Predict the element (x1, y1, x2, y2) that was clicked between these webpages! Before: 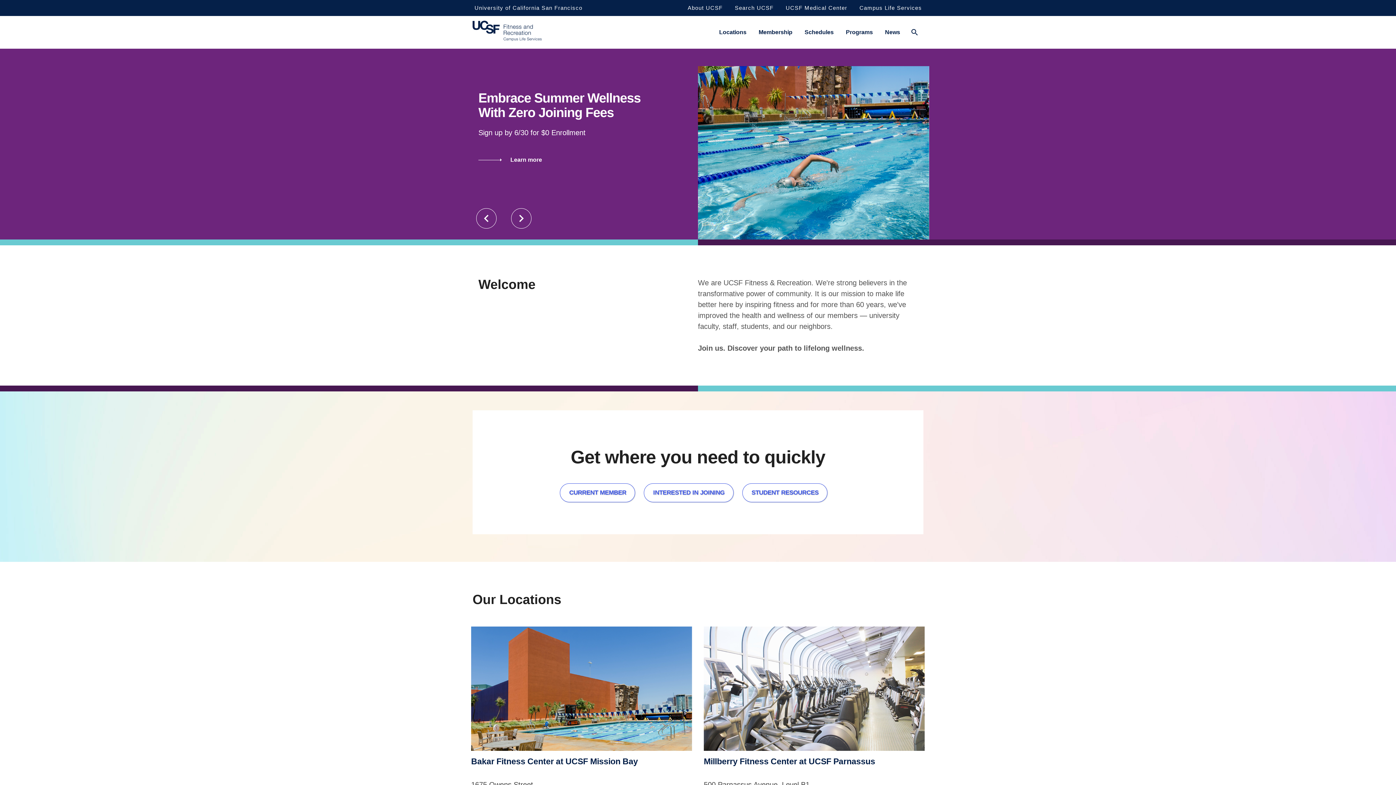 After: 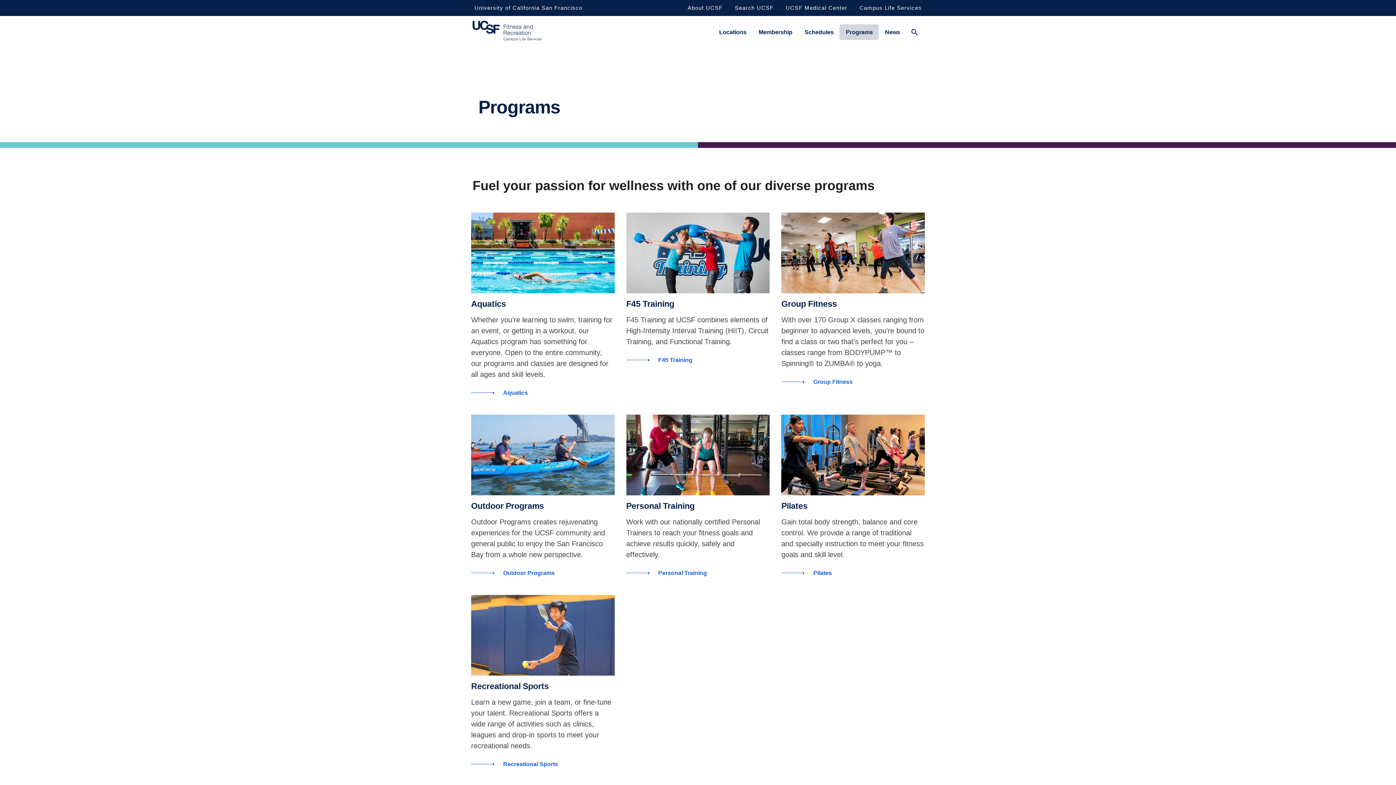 Action: label: Programs bbox: (839, 24, 878, 40)